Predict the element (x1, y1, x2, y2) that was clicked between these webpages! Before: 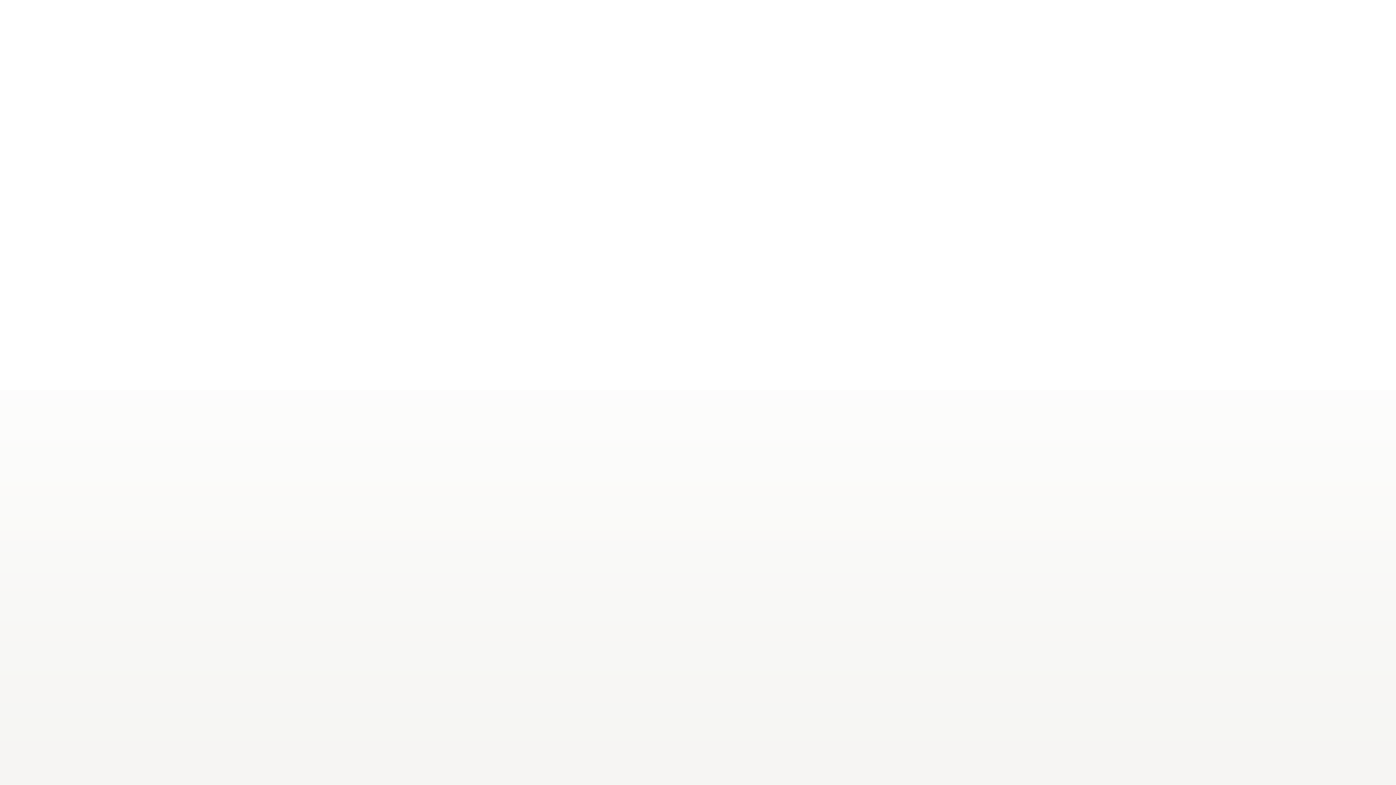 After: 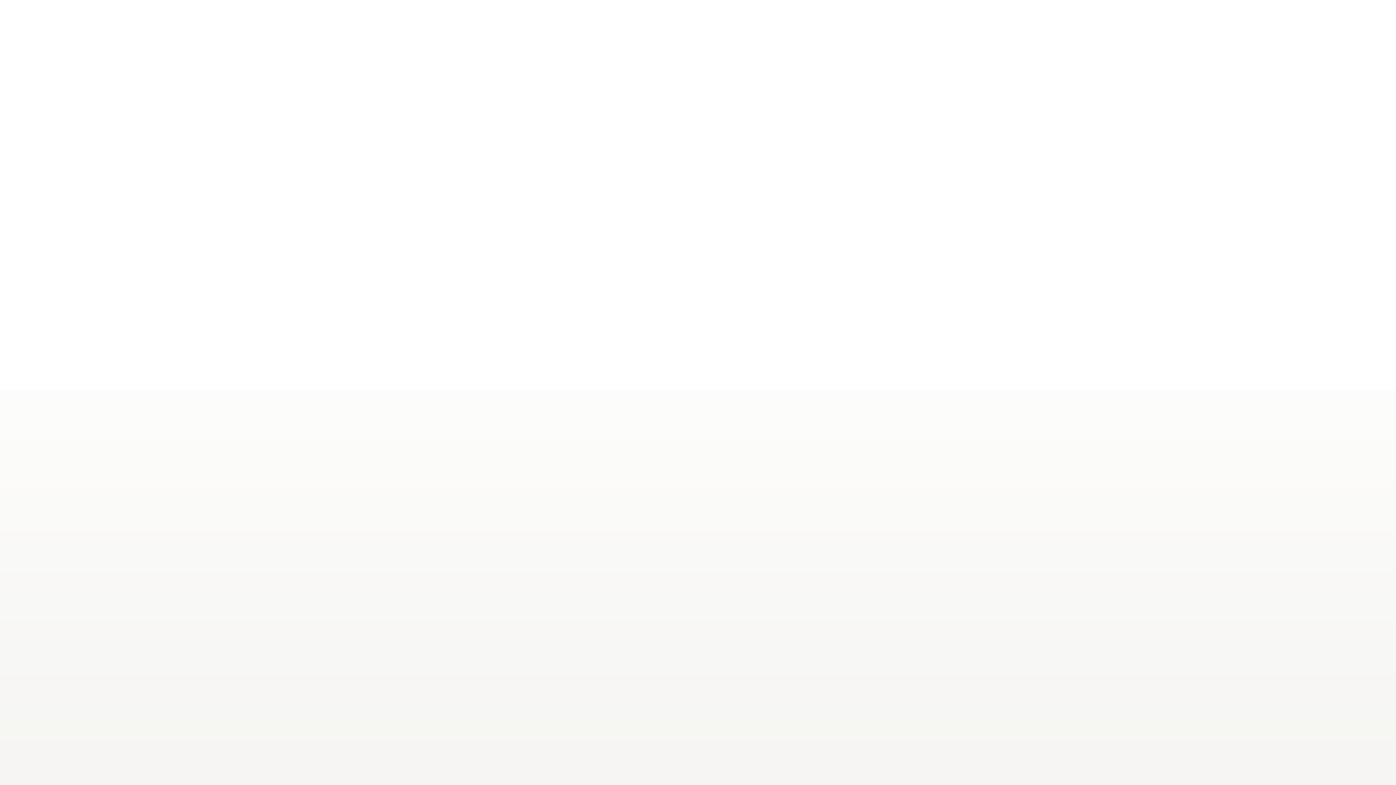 Action: bbox: (546, 66, 581, 75) label: ZITMAAIERS